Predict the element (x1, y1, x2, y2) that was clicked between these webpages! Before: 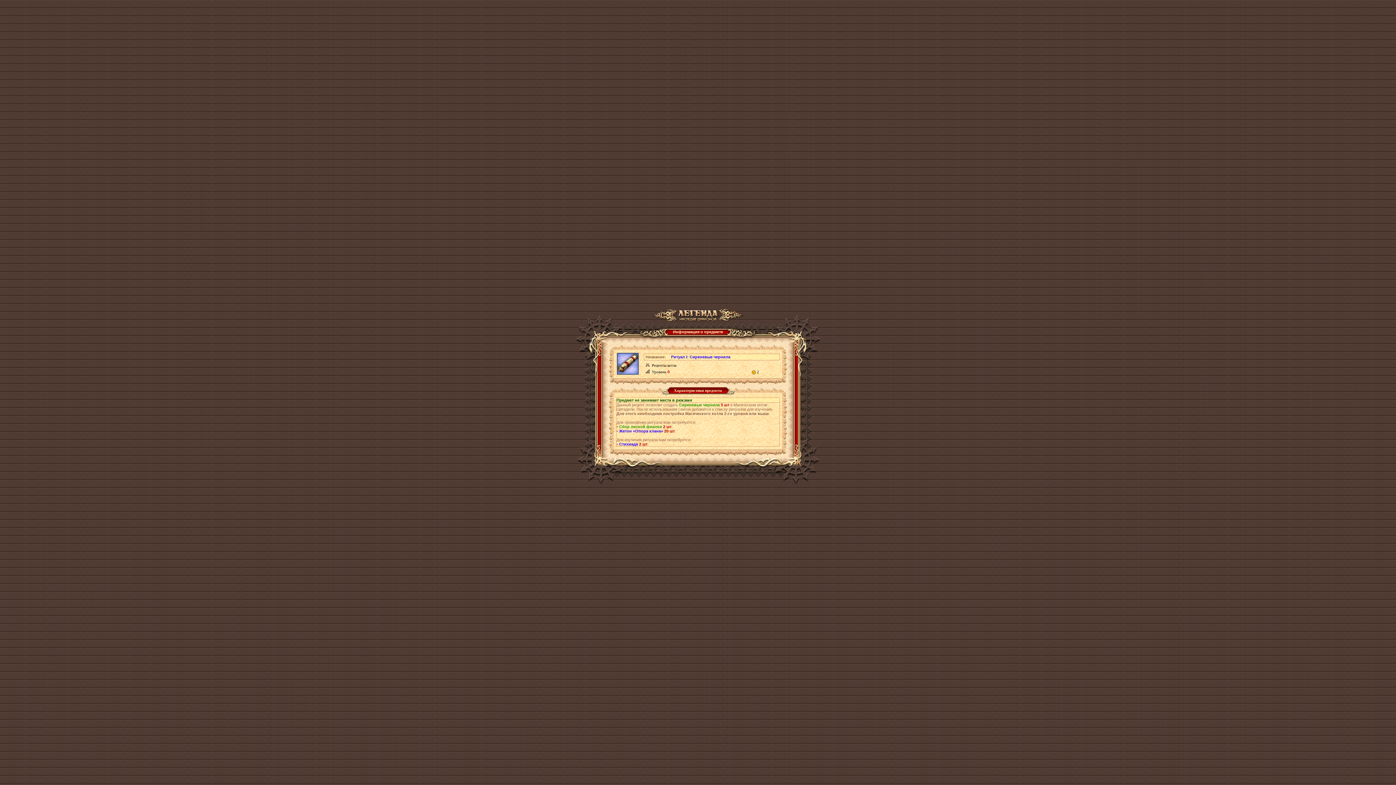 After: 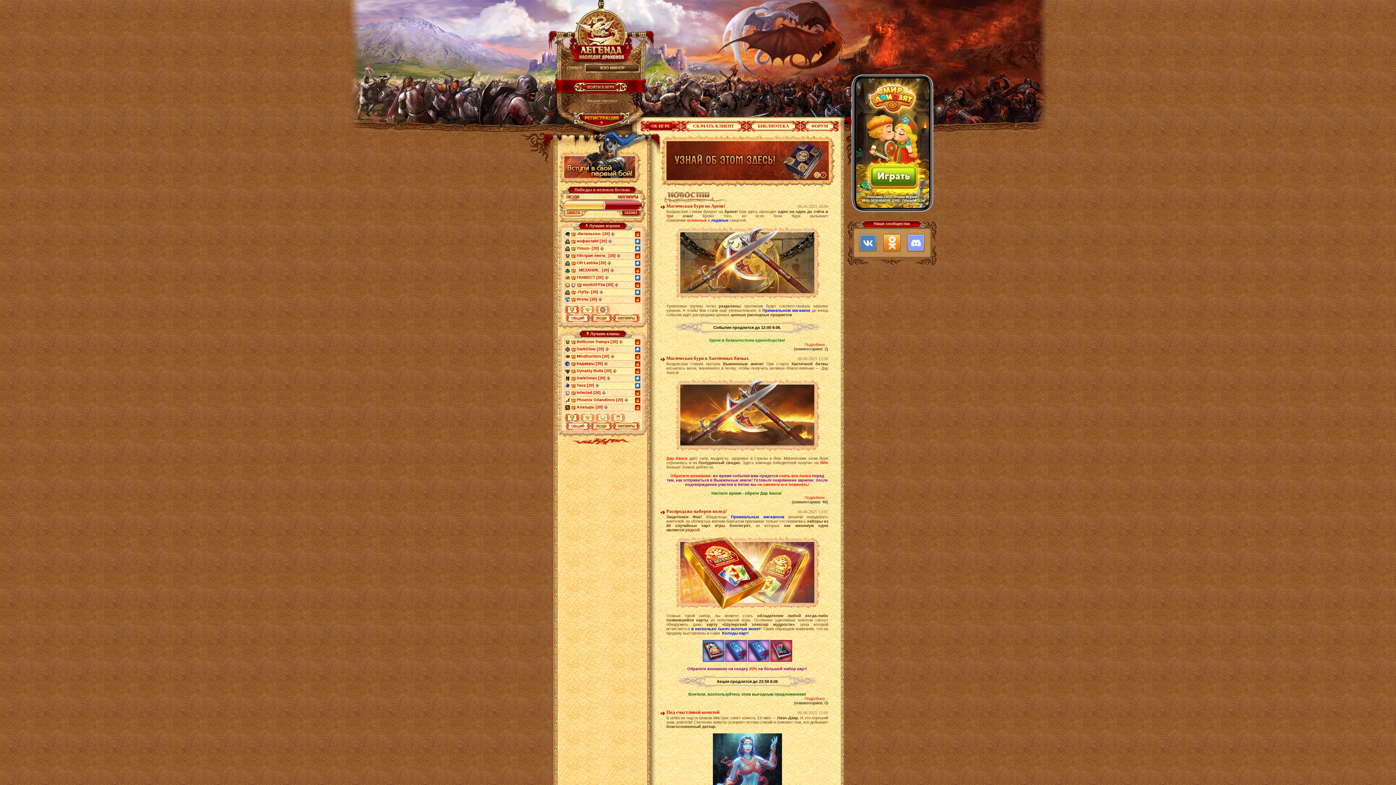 Action: bbox: (652, 316, 743, 320)